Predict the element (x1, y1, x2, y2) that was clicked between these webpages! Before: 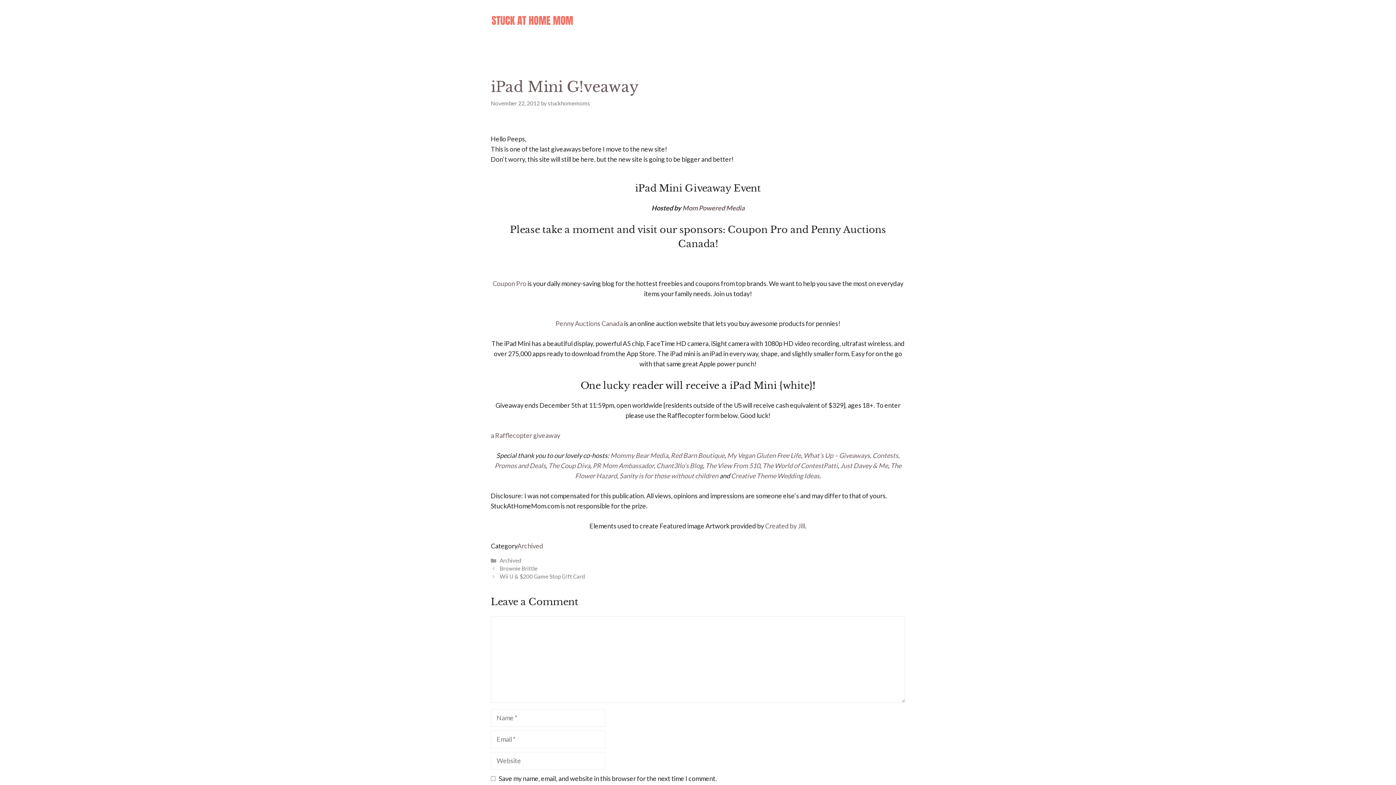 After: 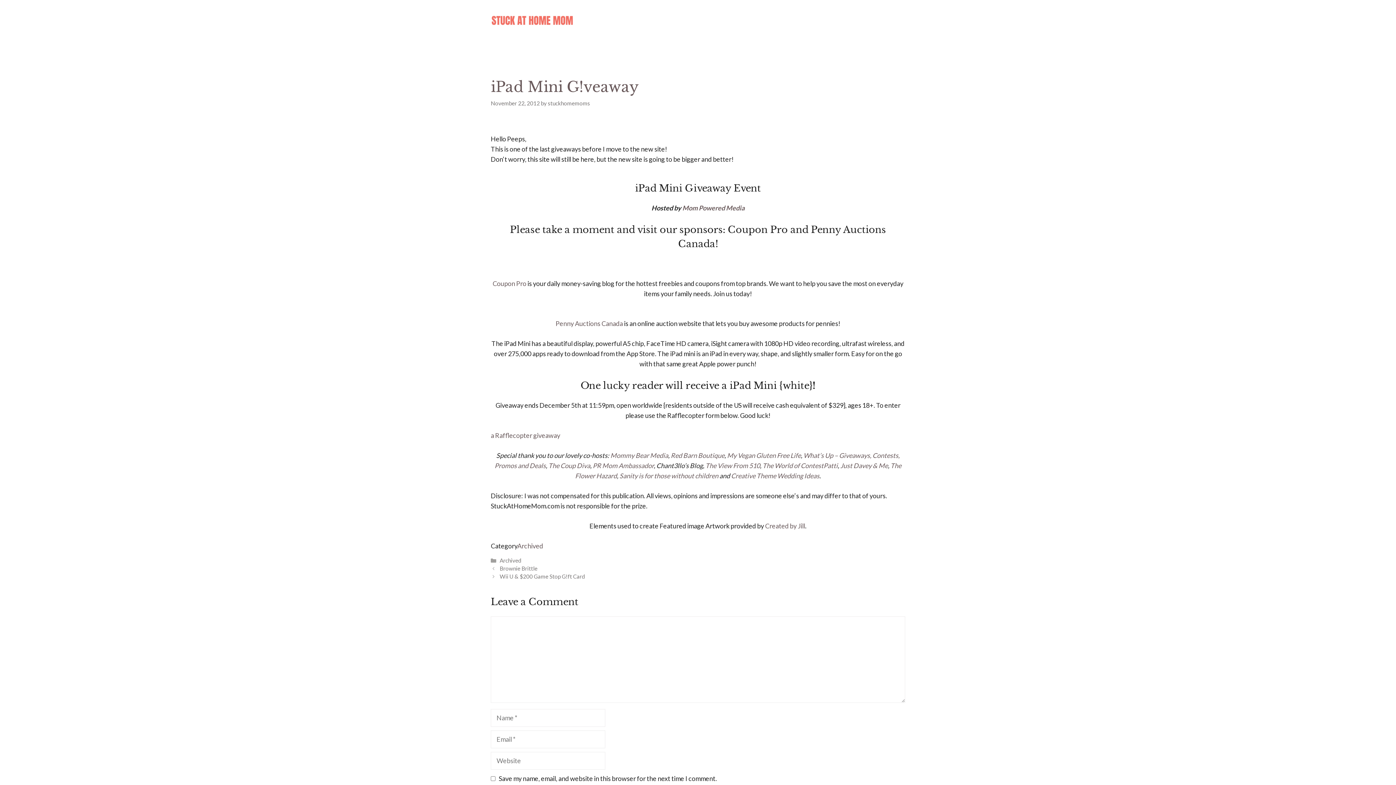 Action: bbox: (656, 461, 703, 469) label: Chant3llo’s Blog